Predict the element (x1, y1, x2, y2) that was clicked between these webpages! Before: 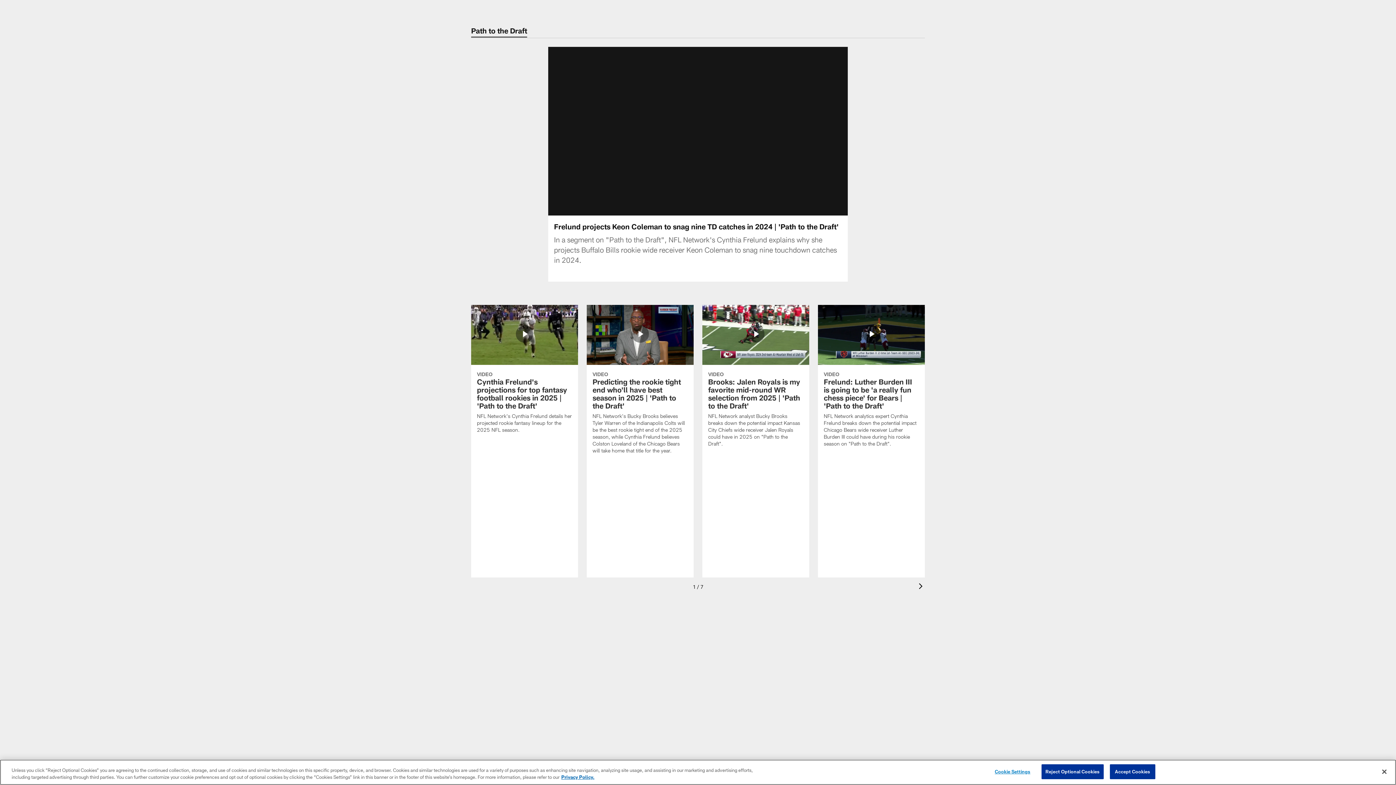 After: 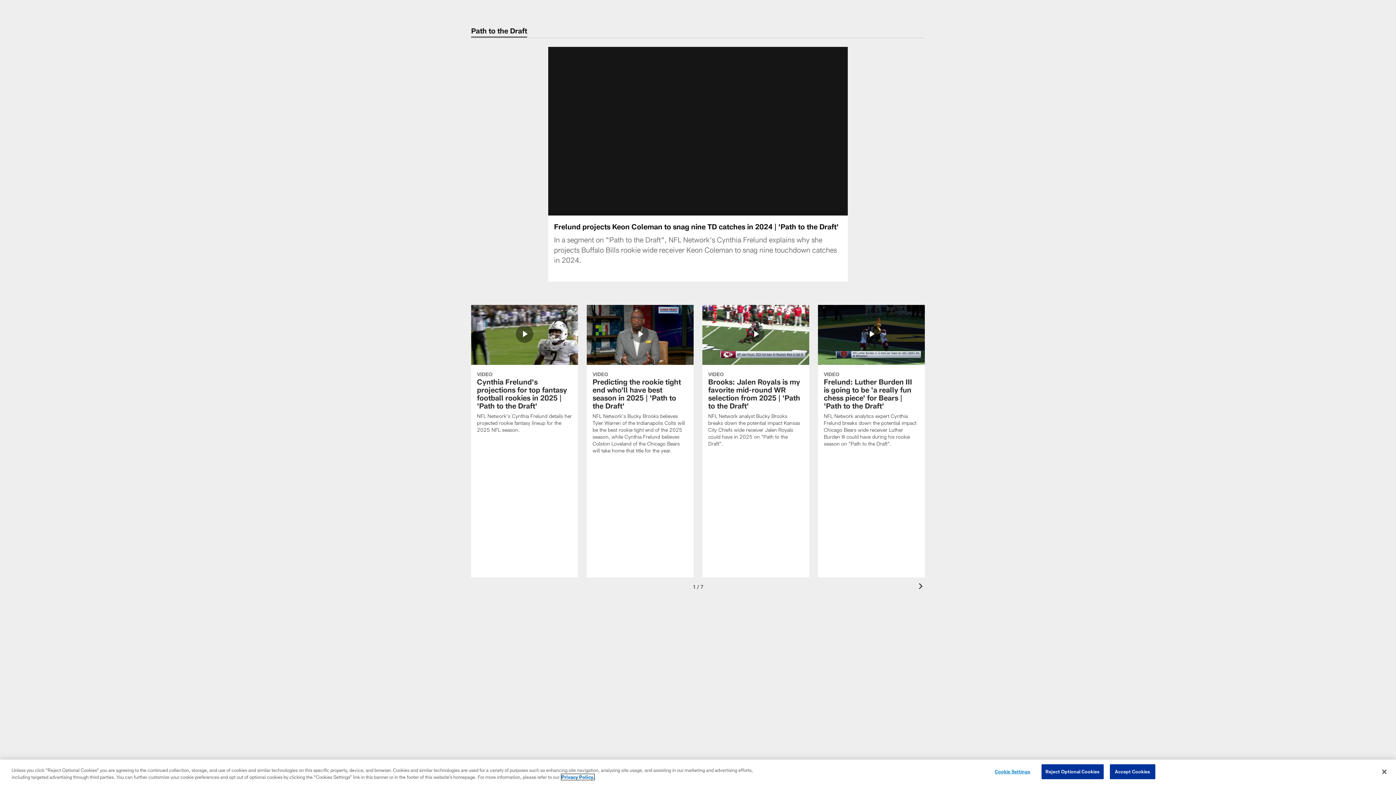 Action: bbox: (561, 774, 594, 780) label: More information about privacy policy, opens in a new tab, opens in a new tab